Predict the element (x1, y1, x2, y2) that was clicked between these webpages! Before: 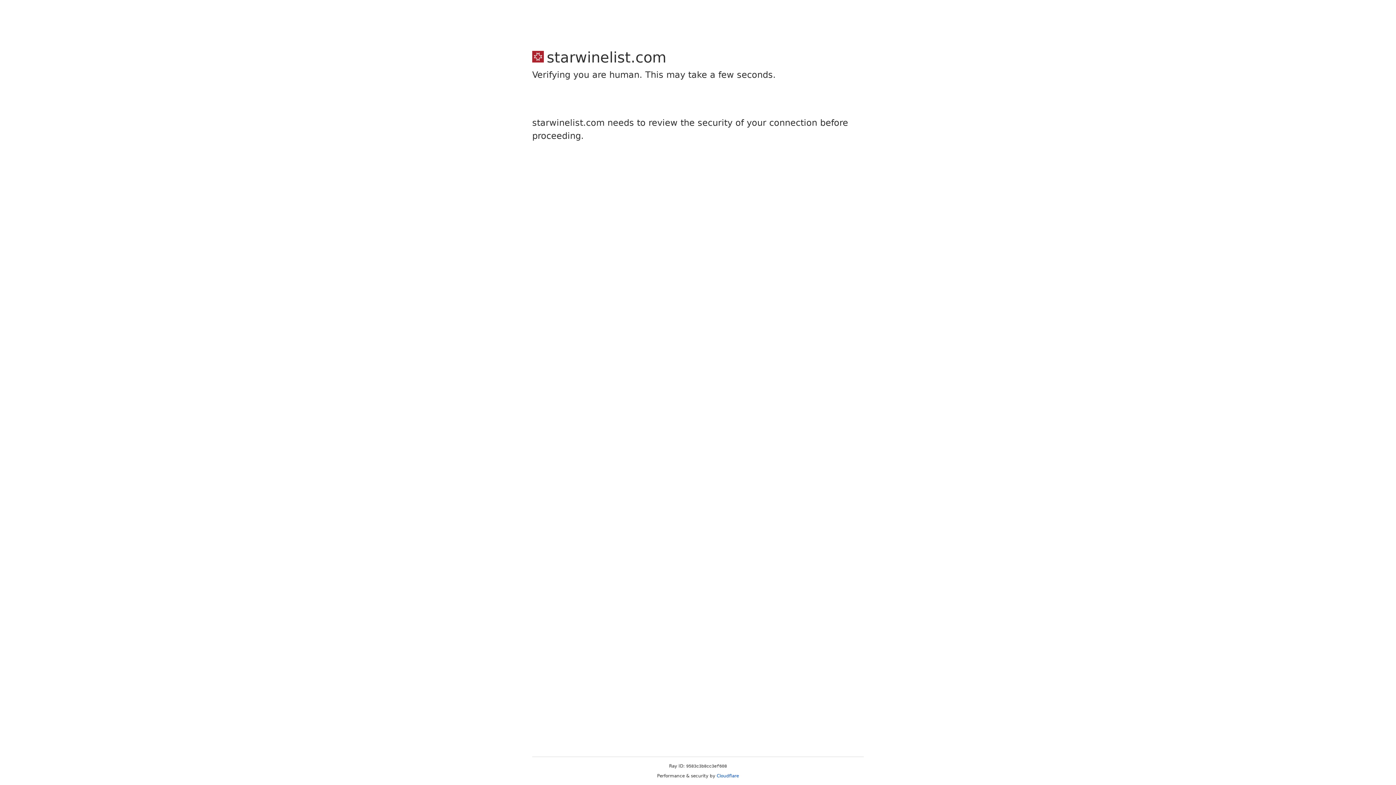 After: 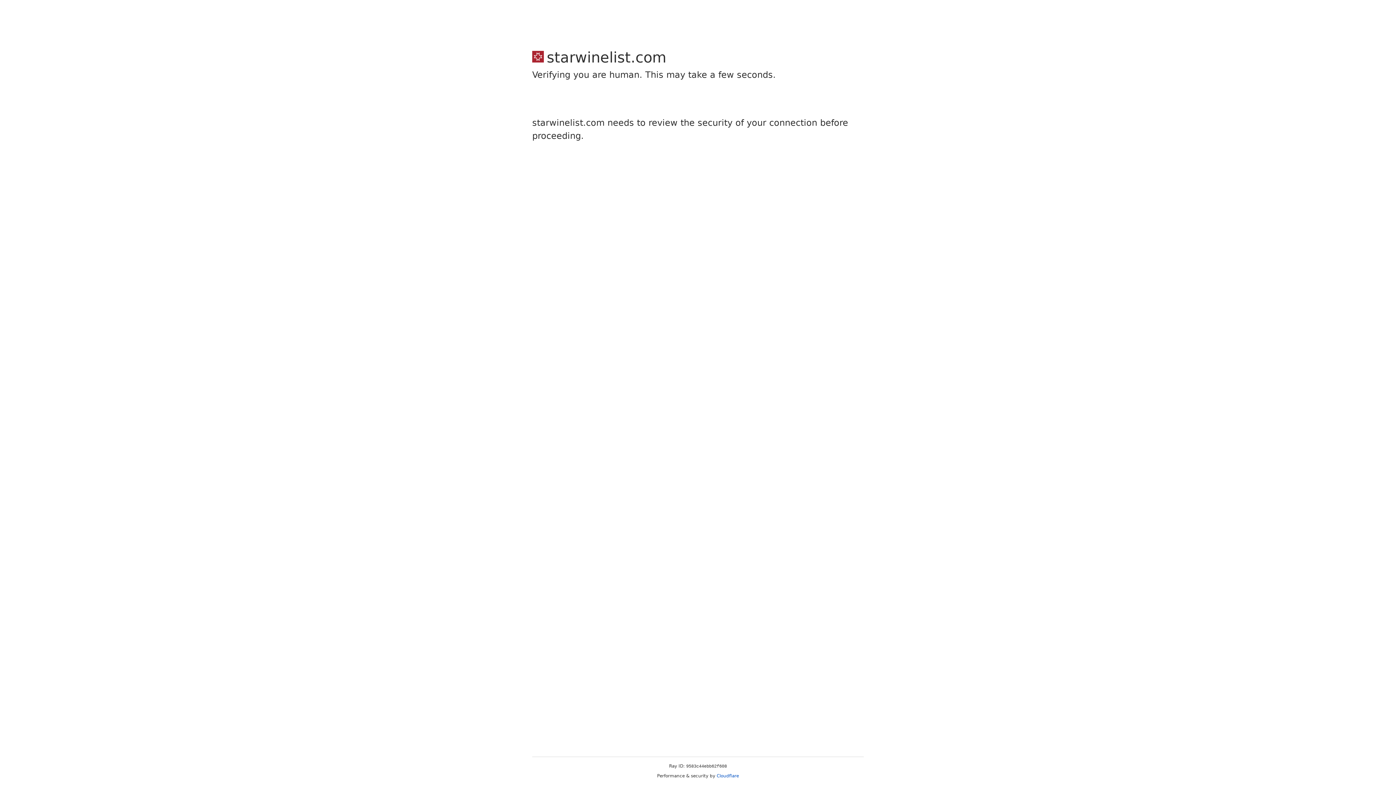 Action: label: Cloudflare bbox: (716, 773, 739, 778)